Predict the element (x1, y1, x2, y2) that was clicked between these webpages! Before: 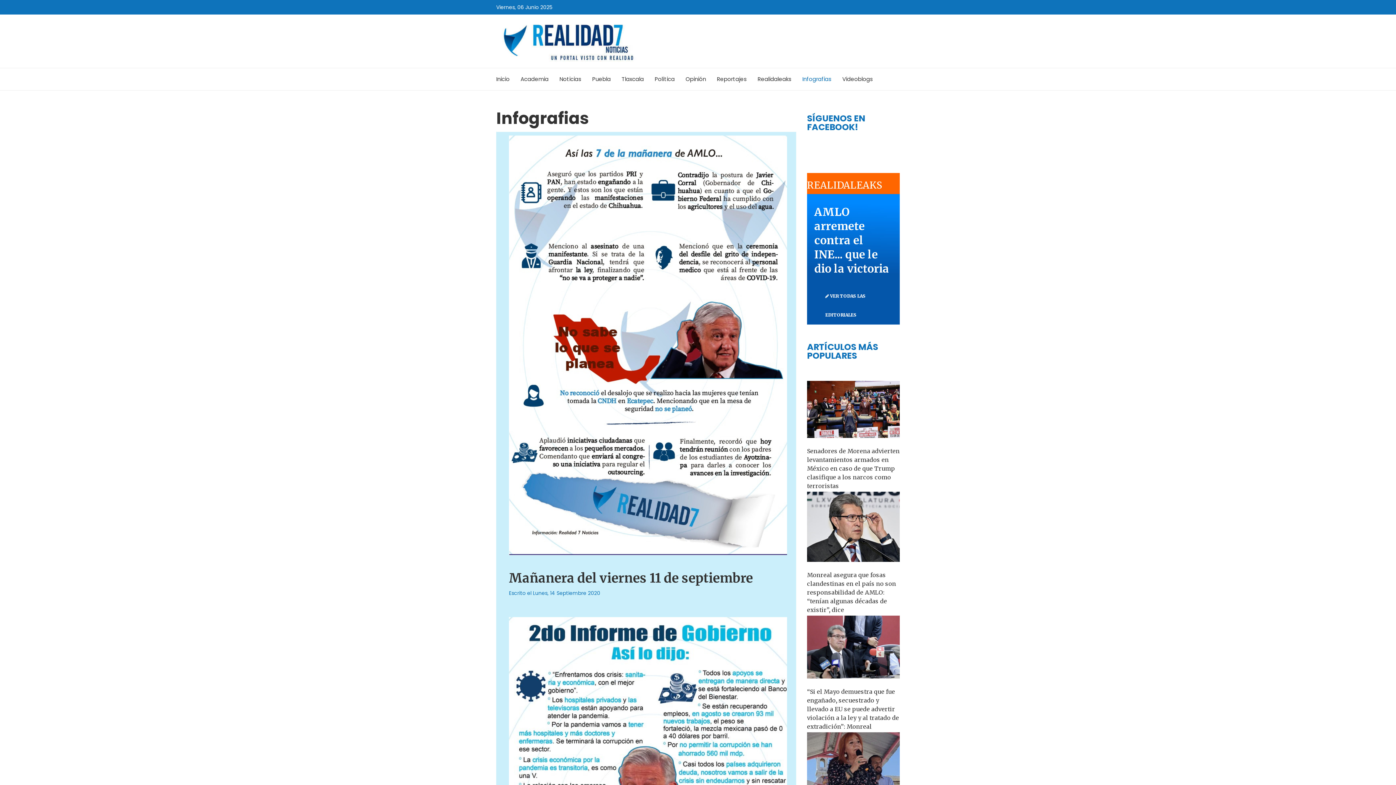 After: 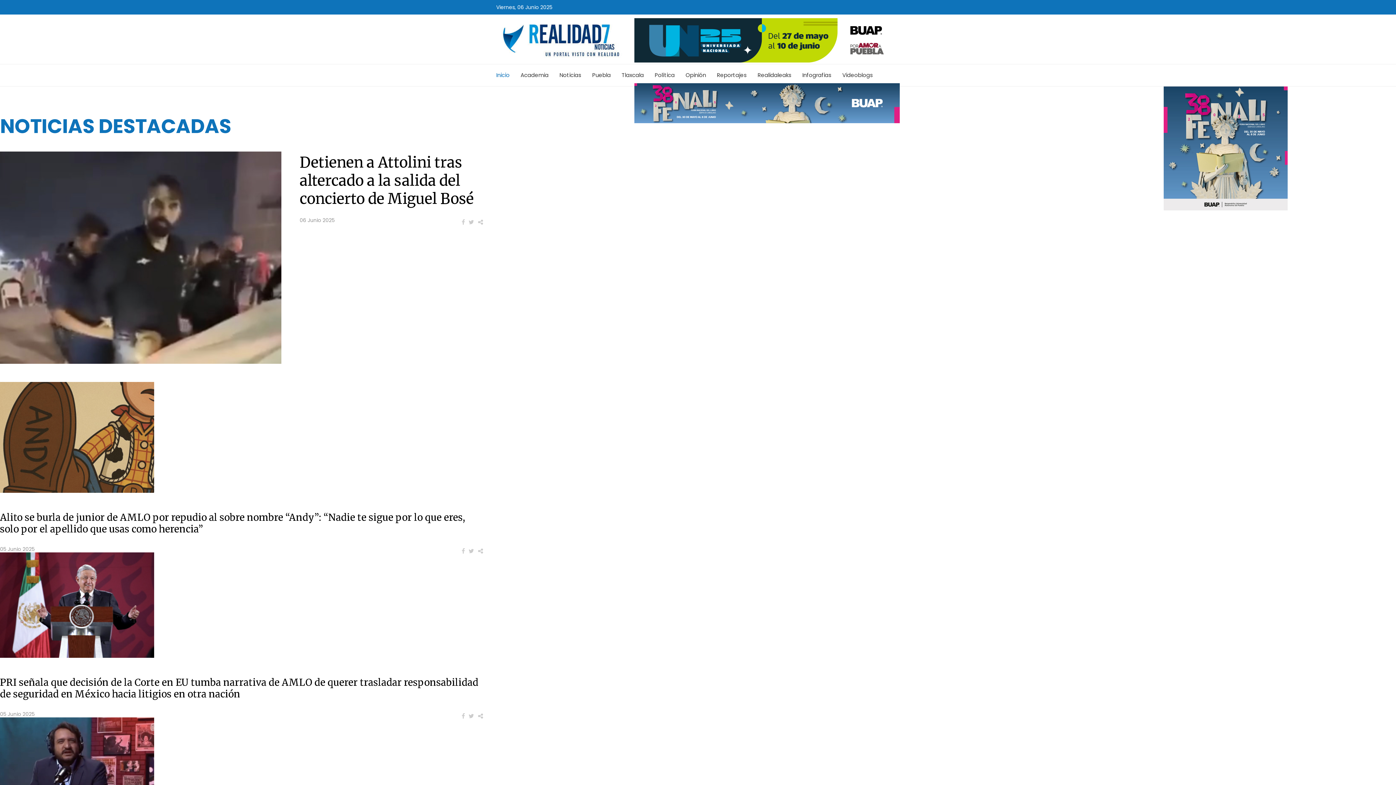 Action: label: Inicio bbox: (496, 68, 509, 90)